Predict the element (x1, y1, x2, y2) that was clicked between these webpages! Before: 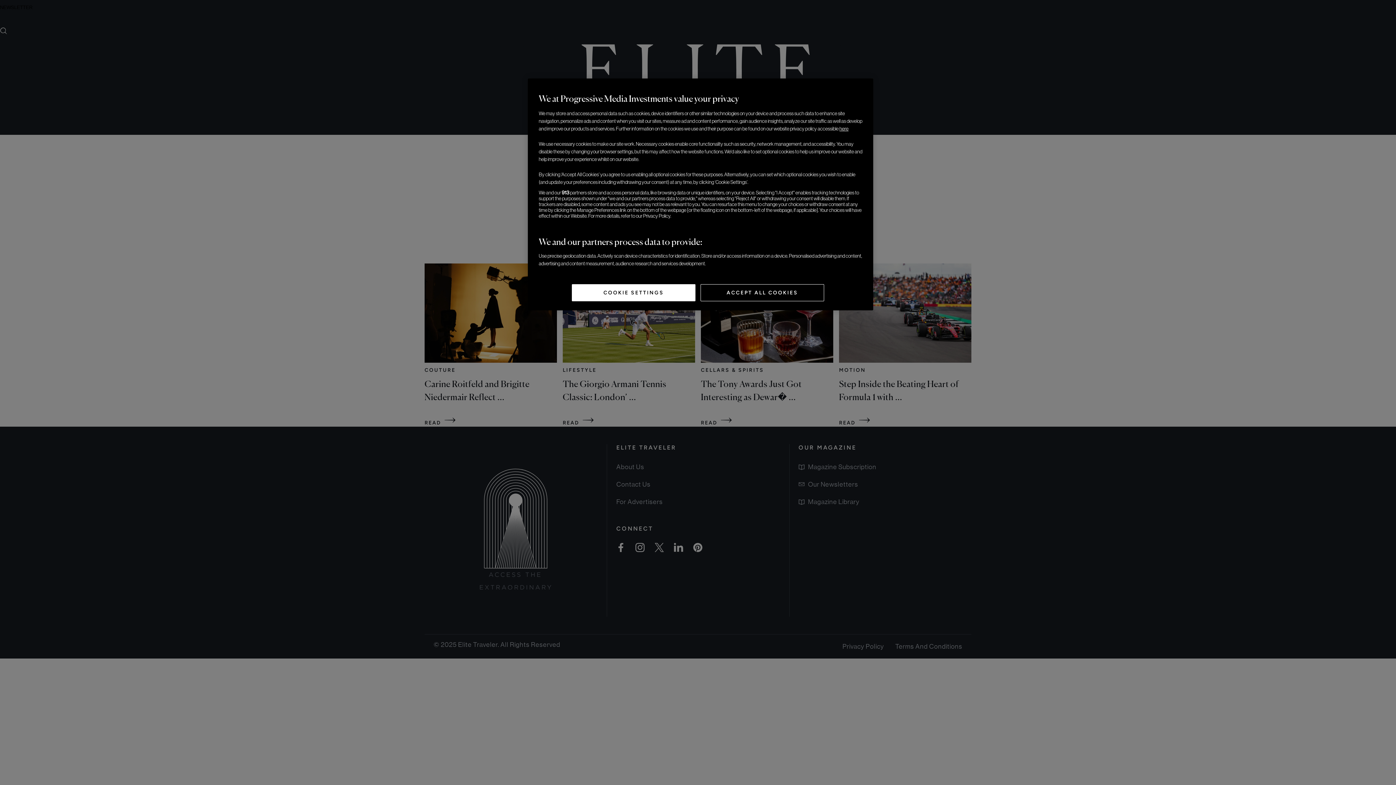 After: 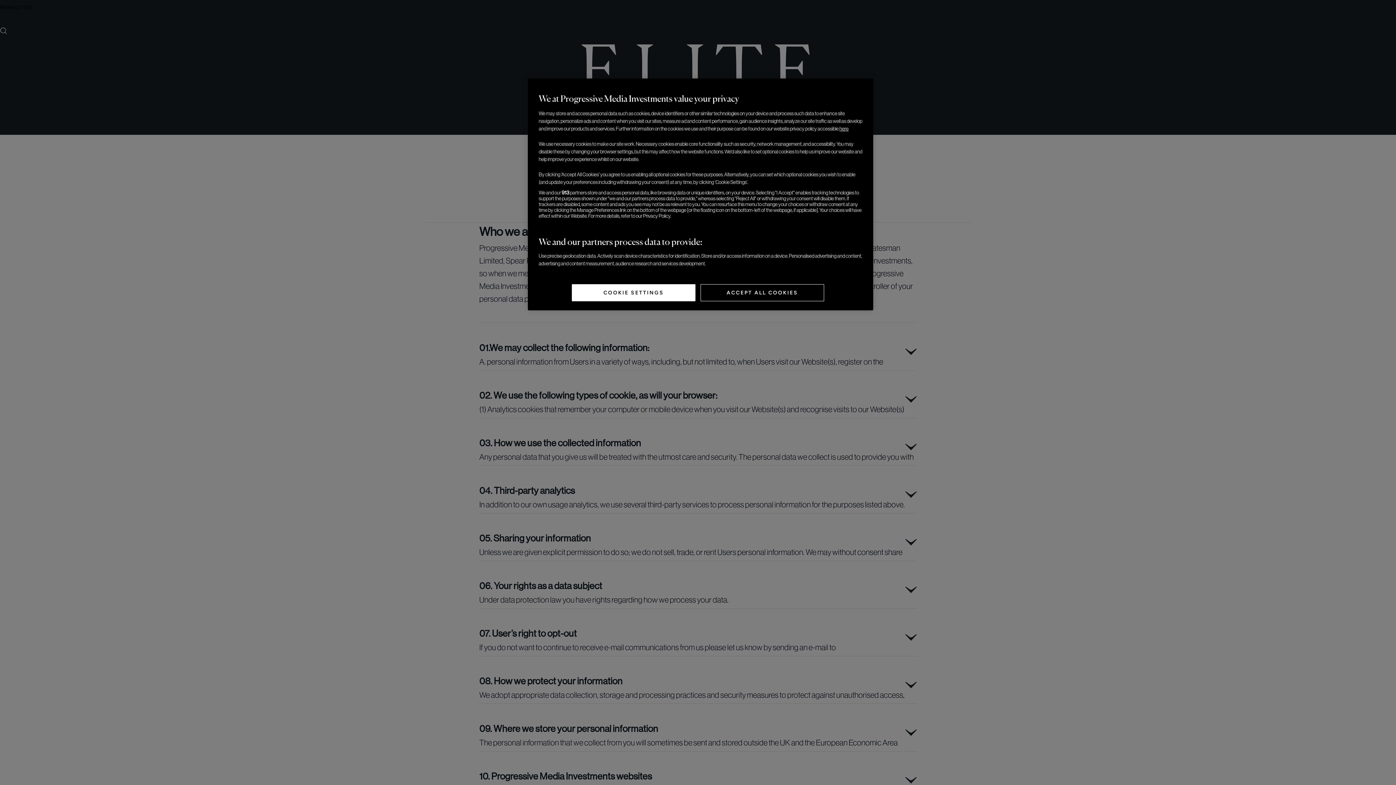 Action: bbox: (839, 125, 848, 131) label: here